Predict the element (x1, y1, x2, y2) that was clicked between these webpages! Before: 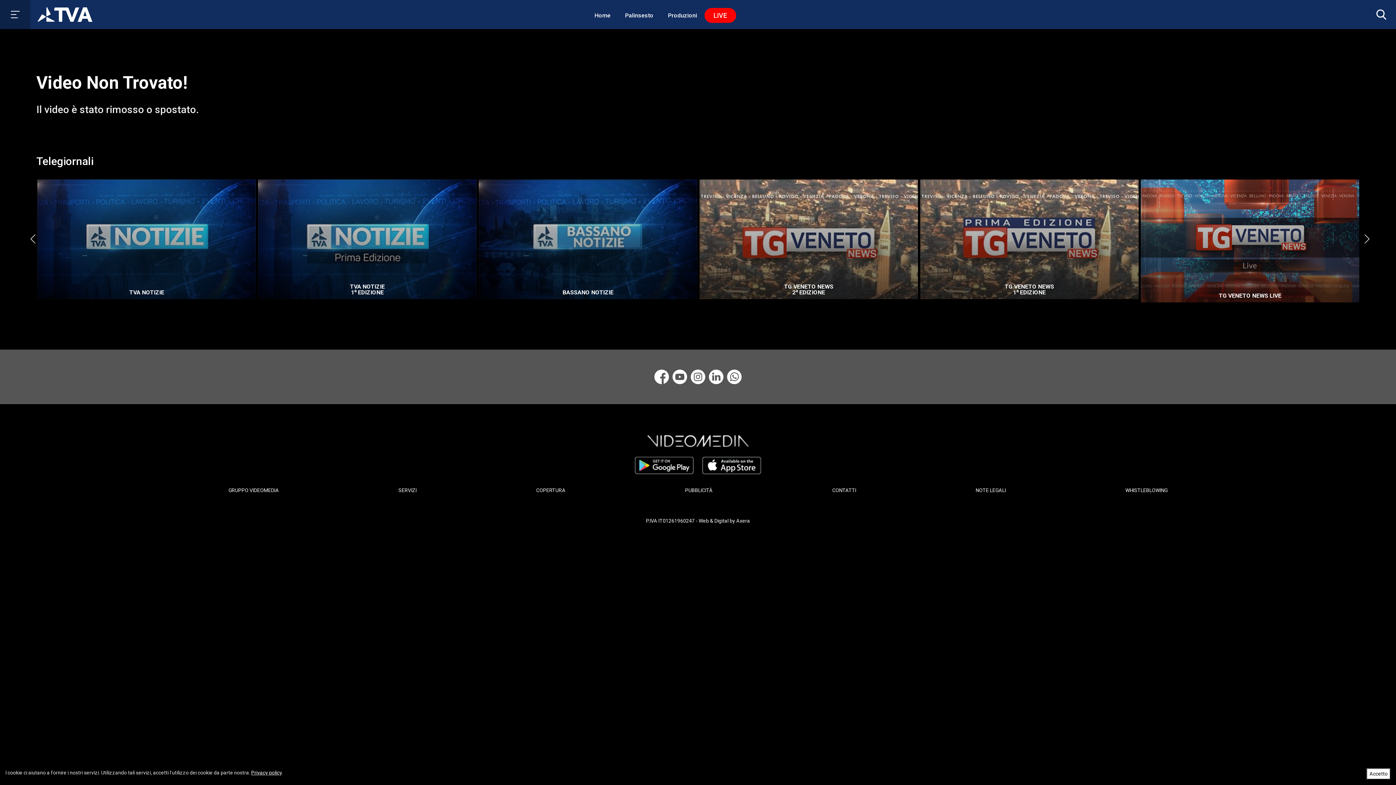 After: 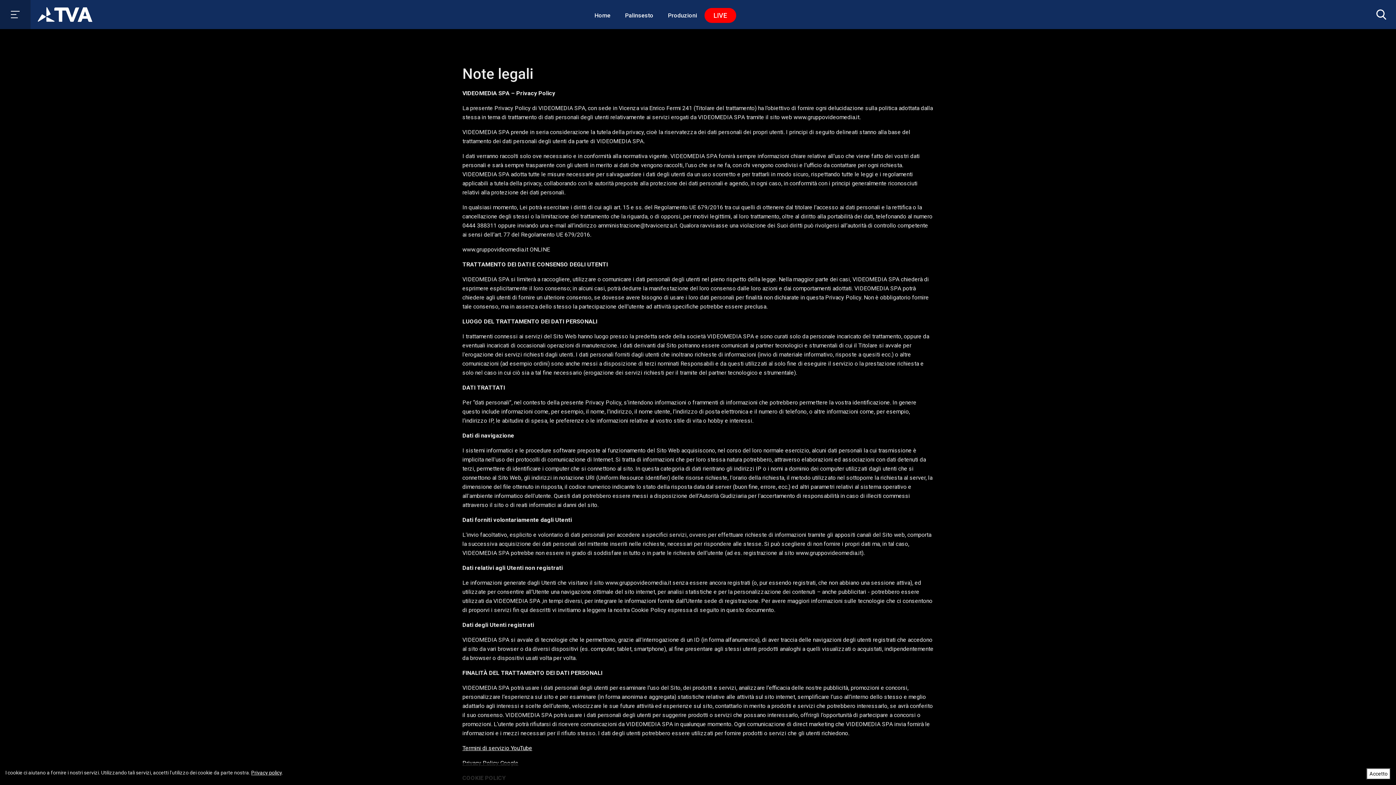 Action: label: NOTE LEGALI bbox: (975, 486, 1006, 494)